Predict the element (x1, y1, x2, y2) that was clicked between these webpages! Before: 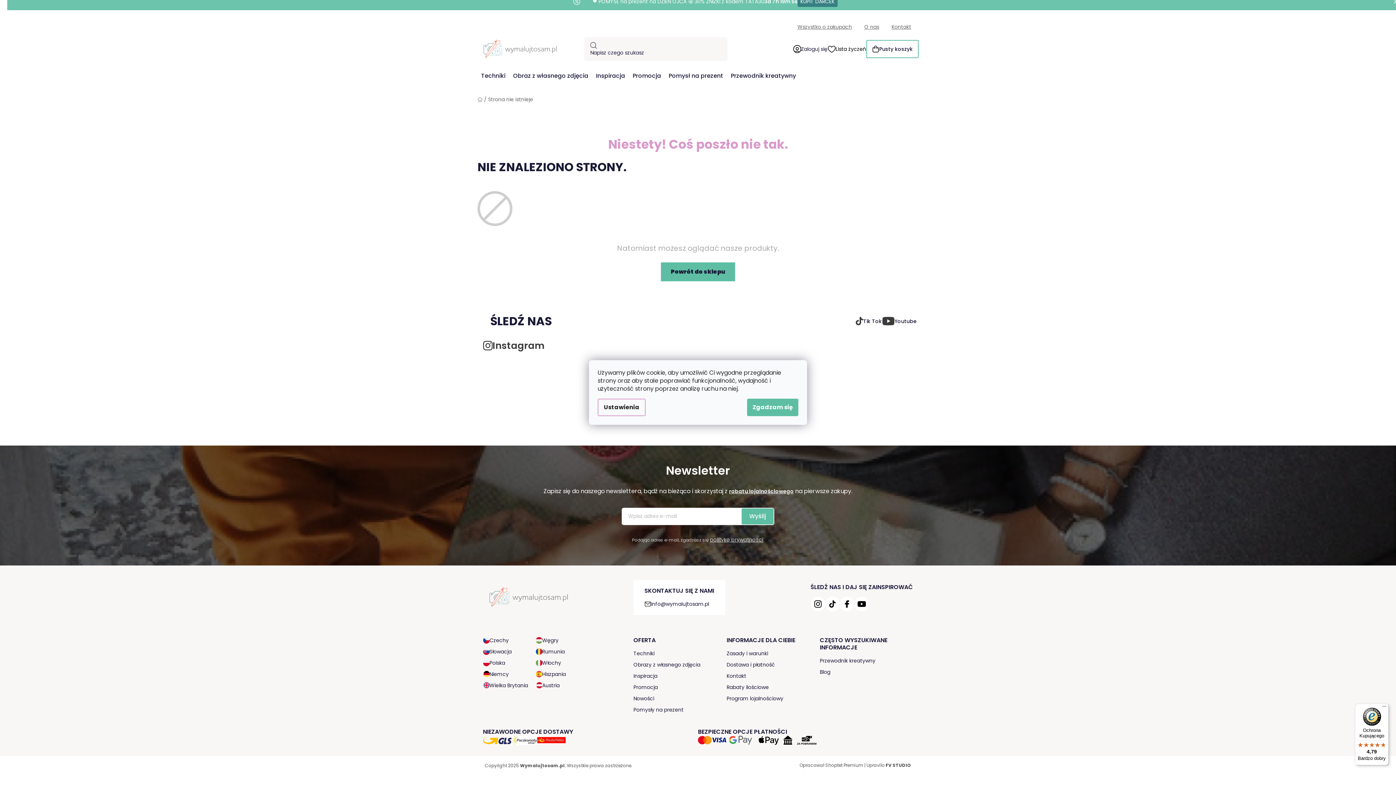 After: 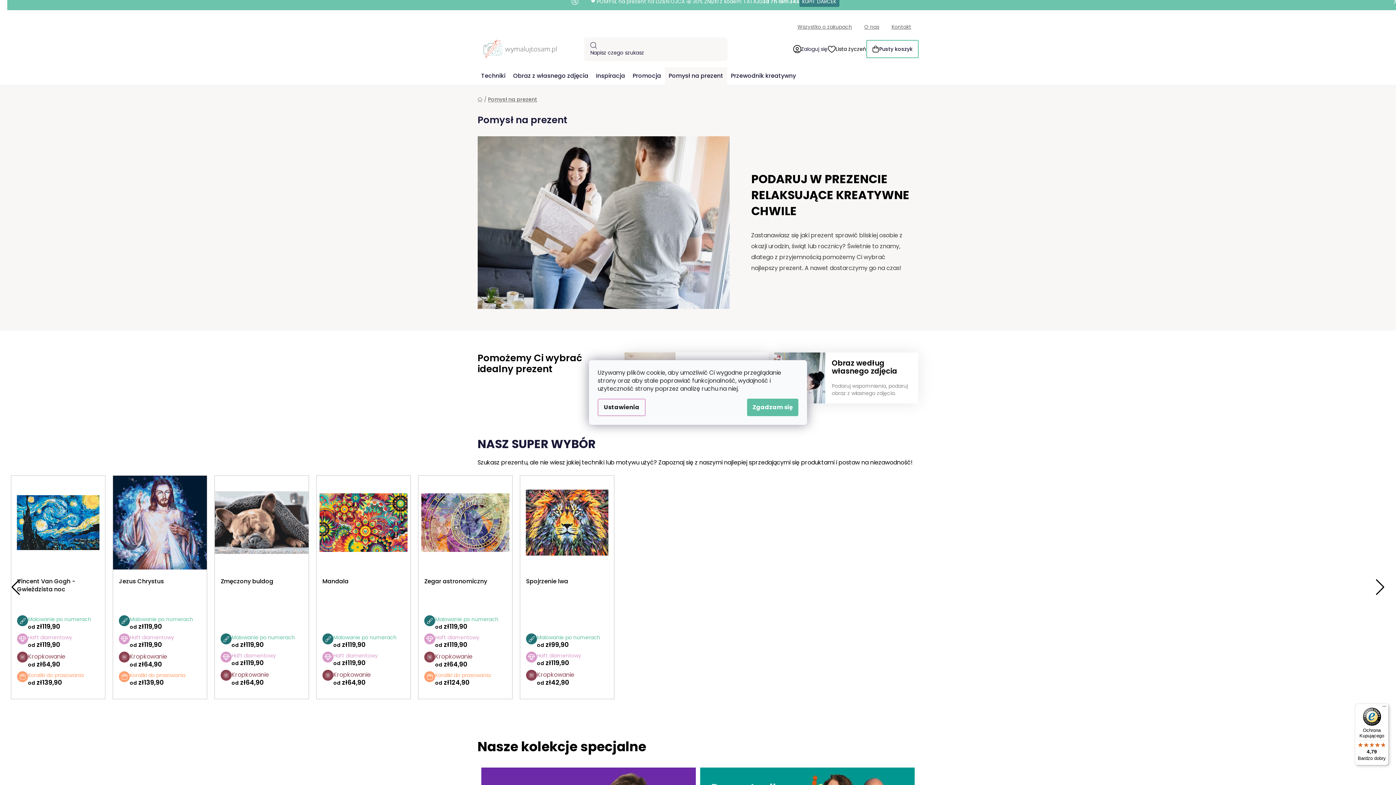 Action: bbox: (633, 706, 683, 714) label: Pomysły na prezent